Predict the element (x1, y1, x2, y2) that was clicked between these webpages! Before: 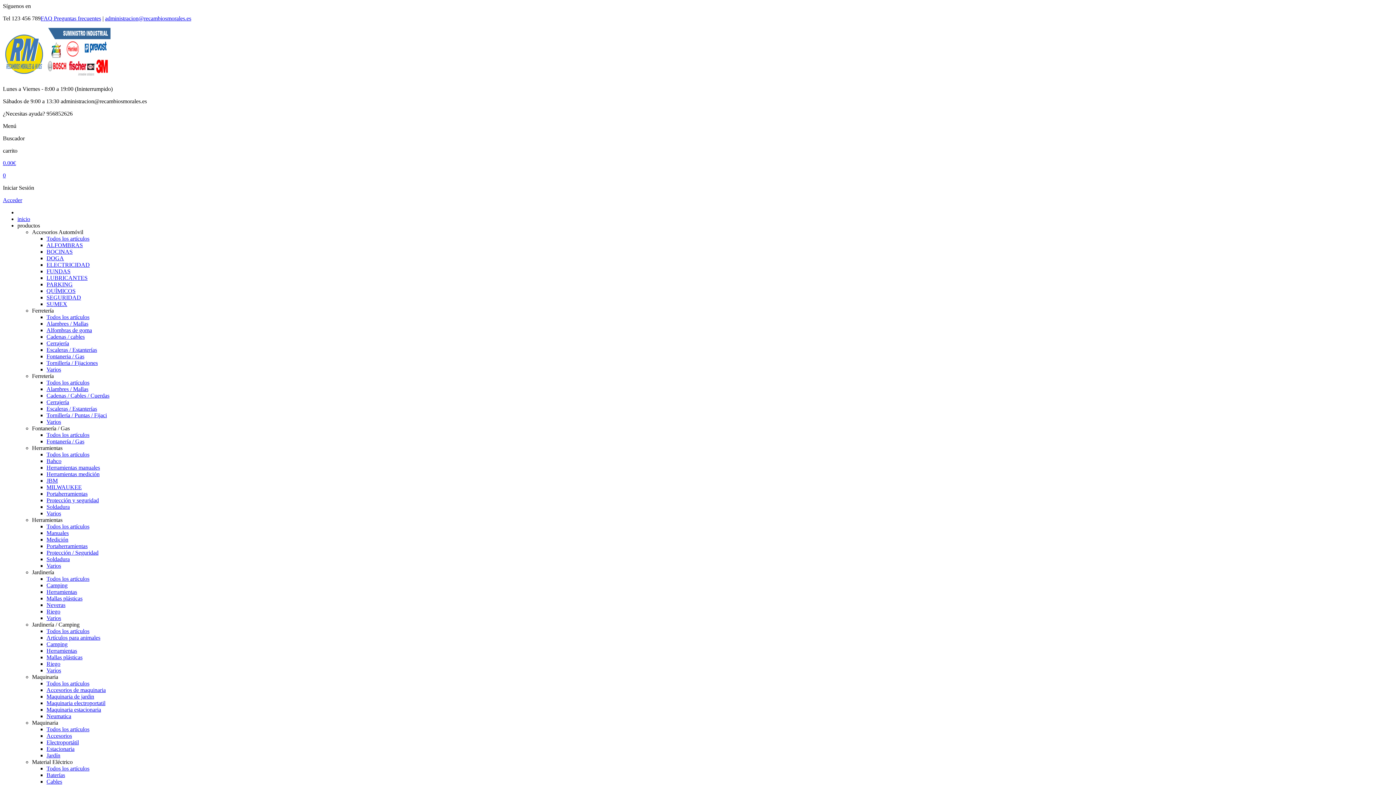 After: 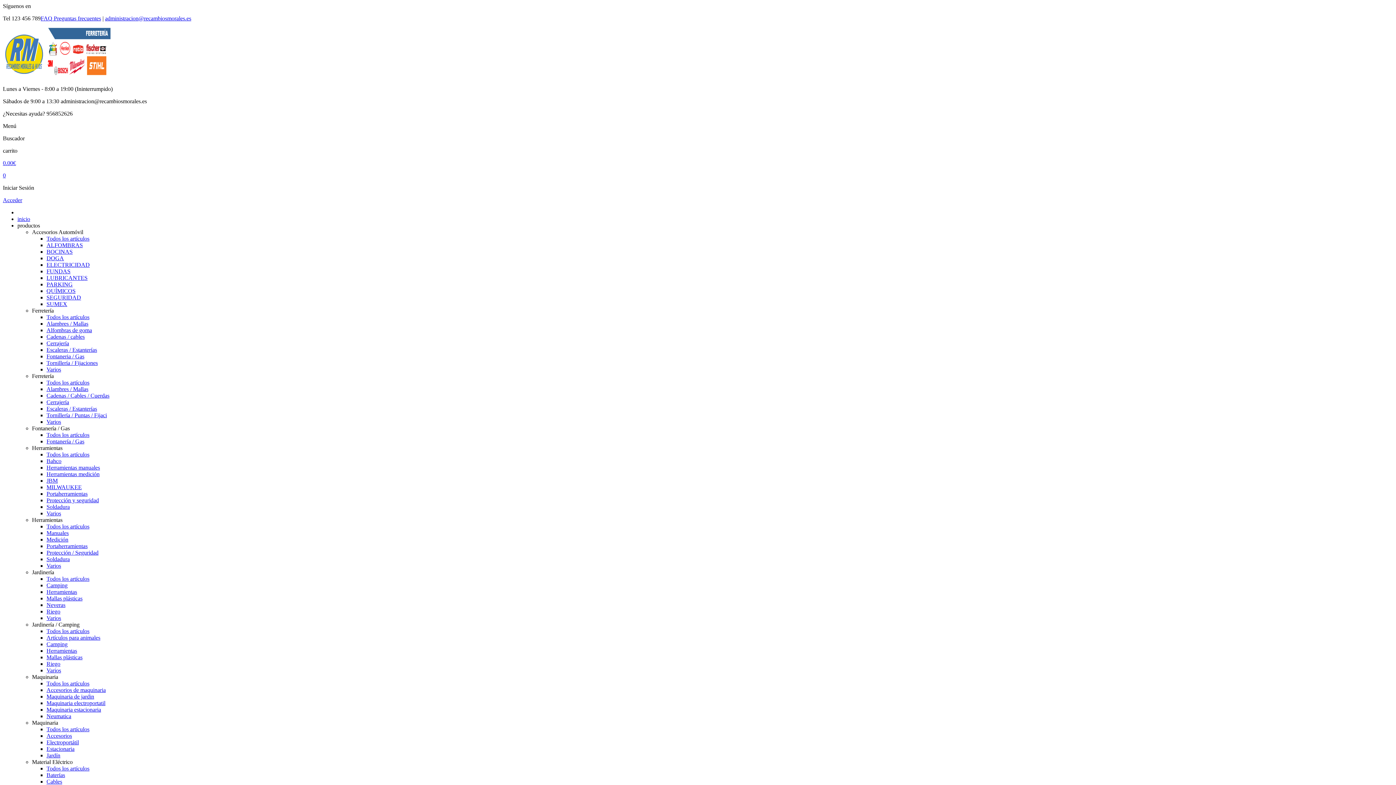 Action: label: Todos los artículos bbox: (46, 726, 89, 732)